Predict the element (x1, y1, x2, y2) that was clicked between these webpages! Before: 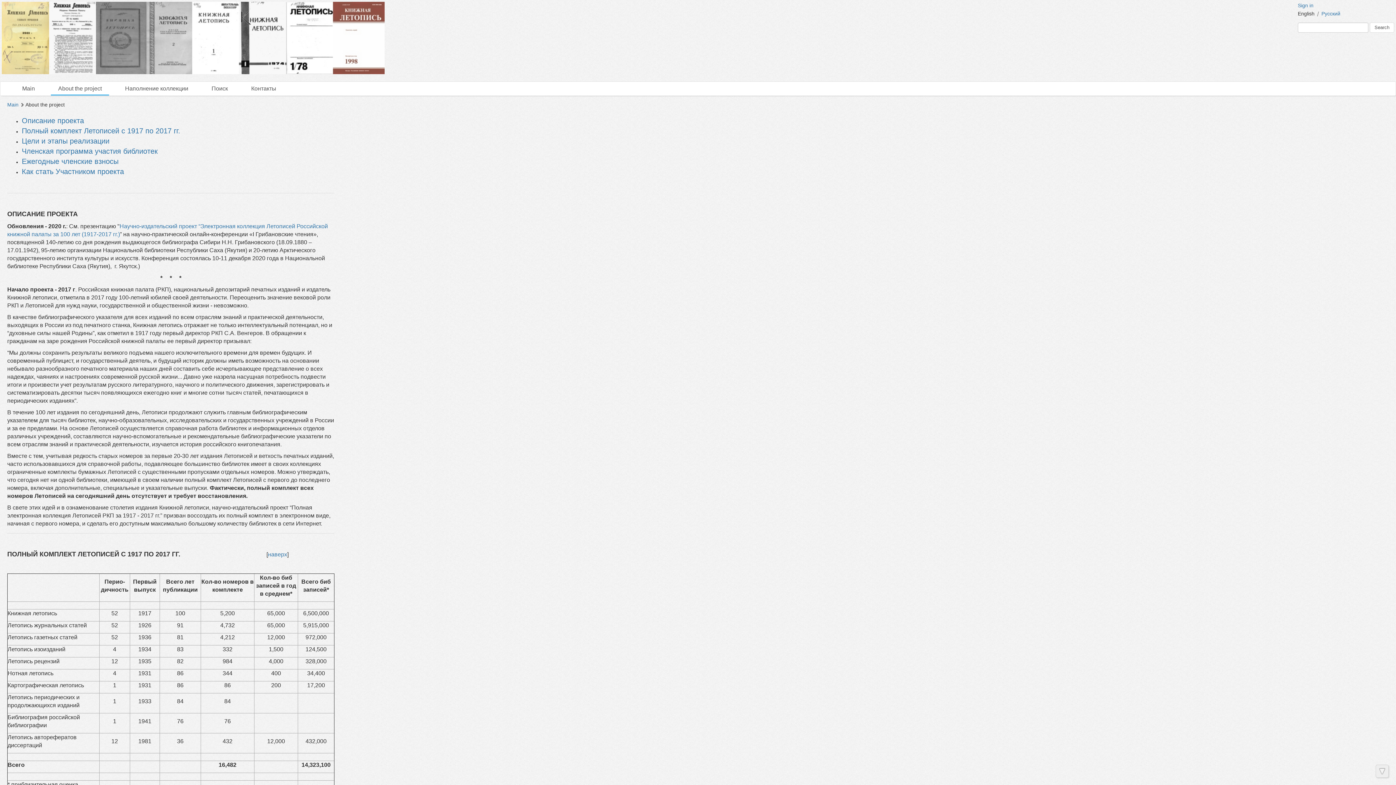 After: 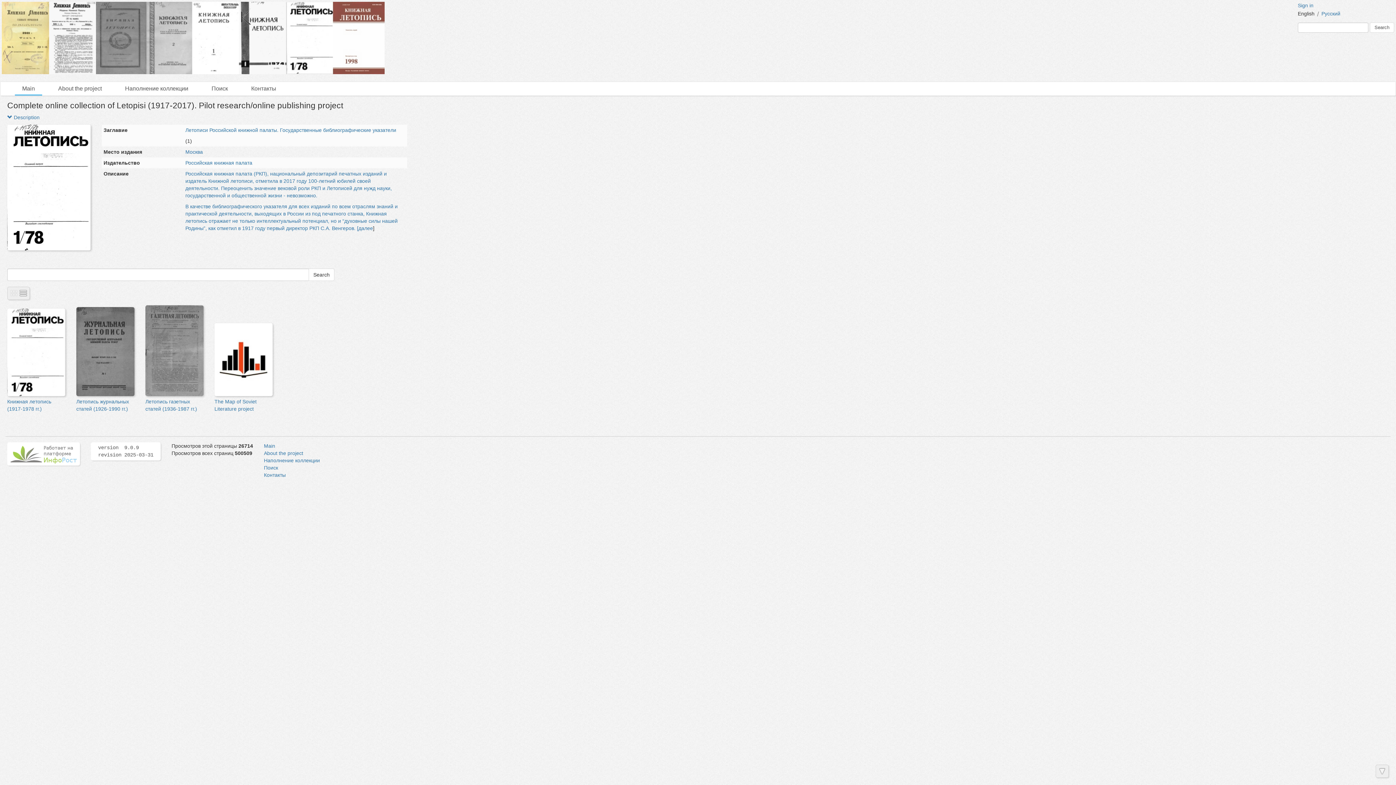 Action: label: Main bbox: (14, 81, 42, 95)